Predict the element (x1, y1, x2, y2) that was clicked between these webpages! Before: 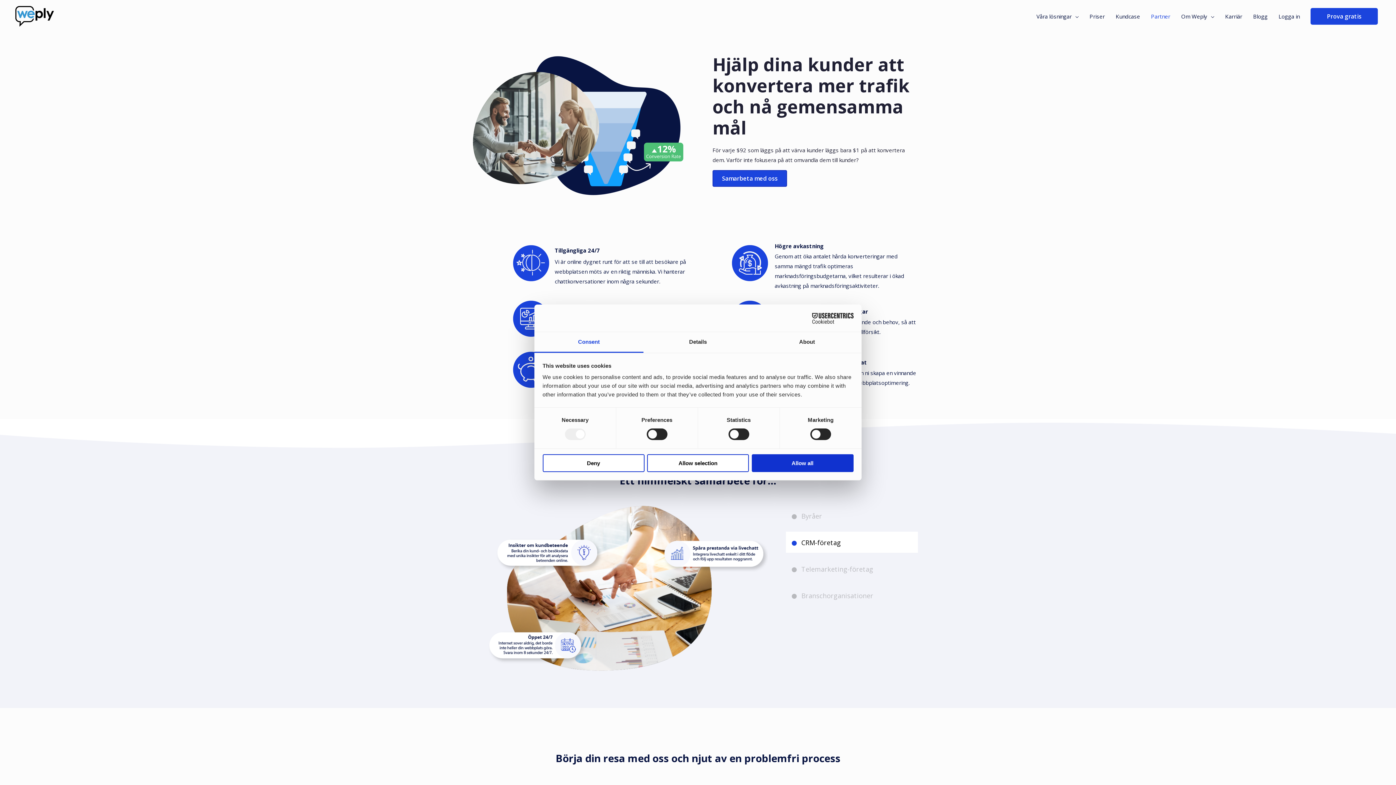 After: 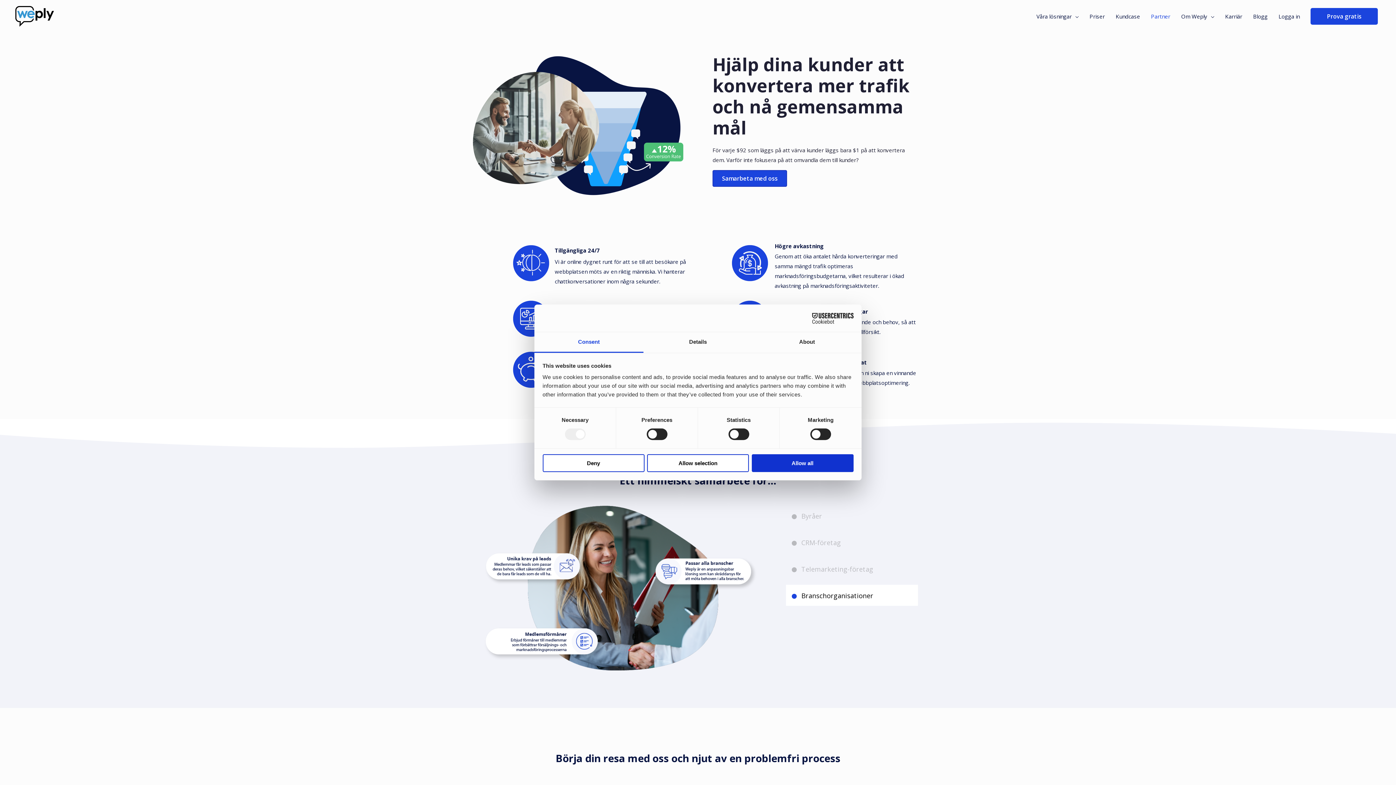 Action: label:  Branschorganisationer bbox: (786, 585, 918, 606)